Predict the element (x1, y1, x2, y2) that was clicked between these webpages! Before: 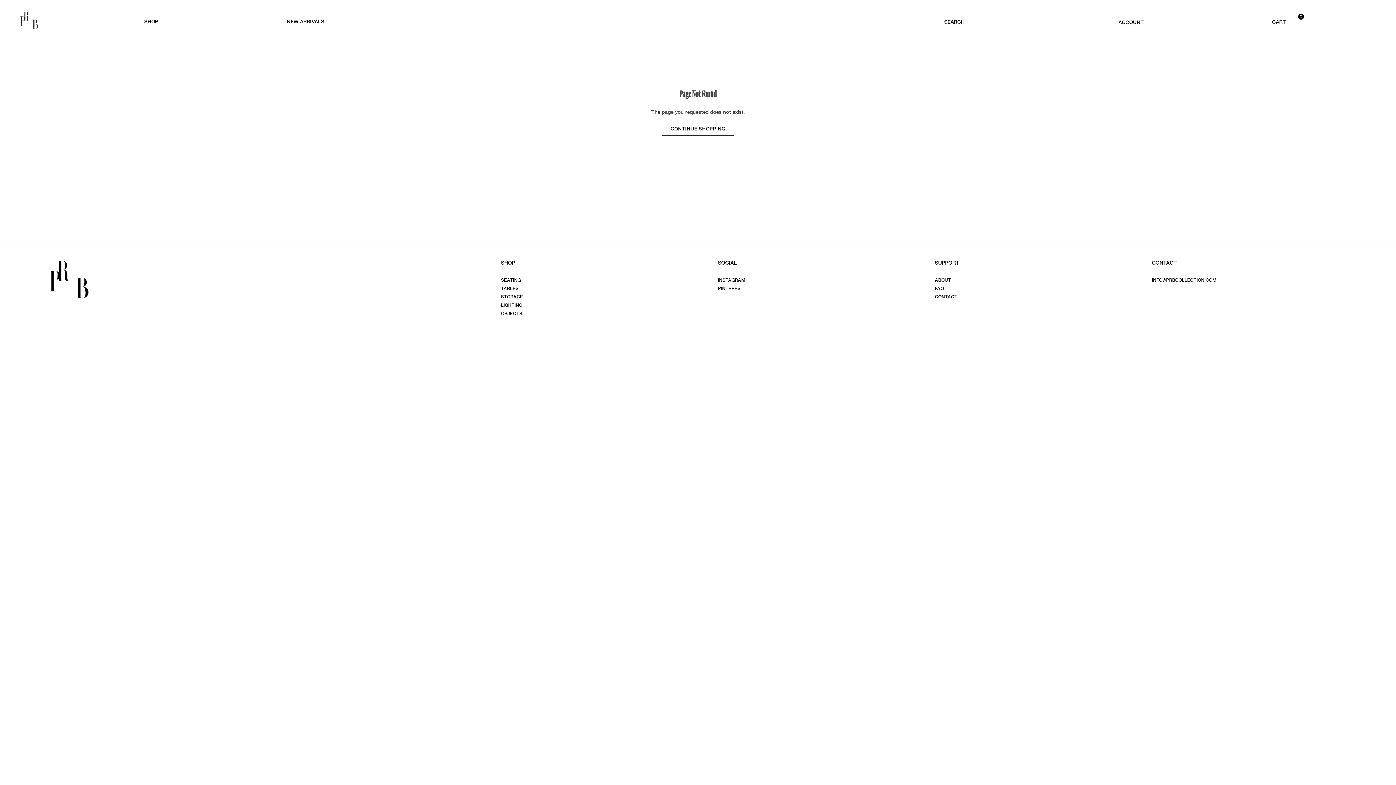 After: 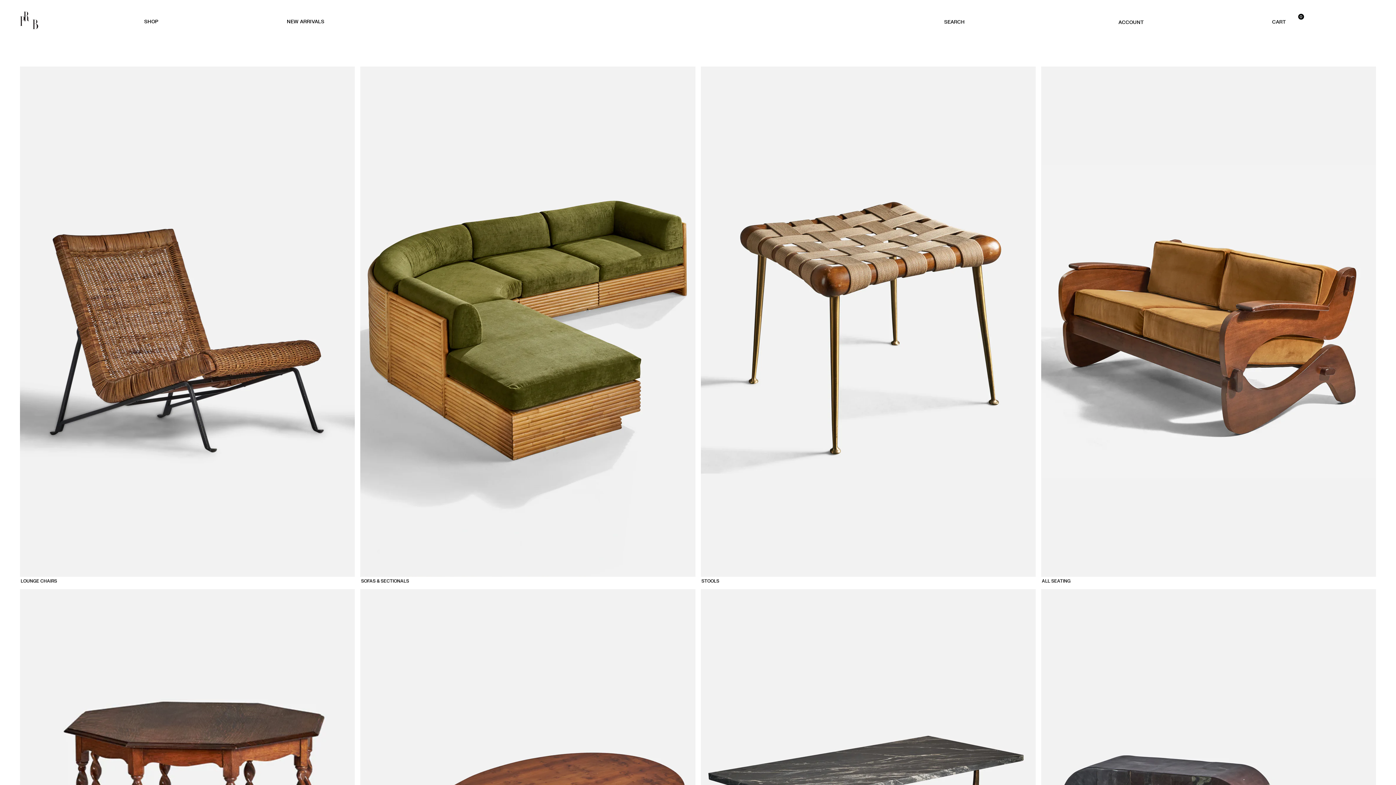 Action: label: SHOP bbox: (138, 11, 163, 31)